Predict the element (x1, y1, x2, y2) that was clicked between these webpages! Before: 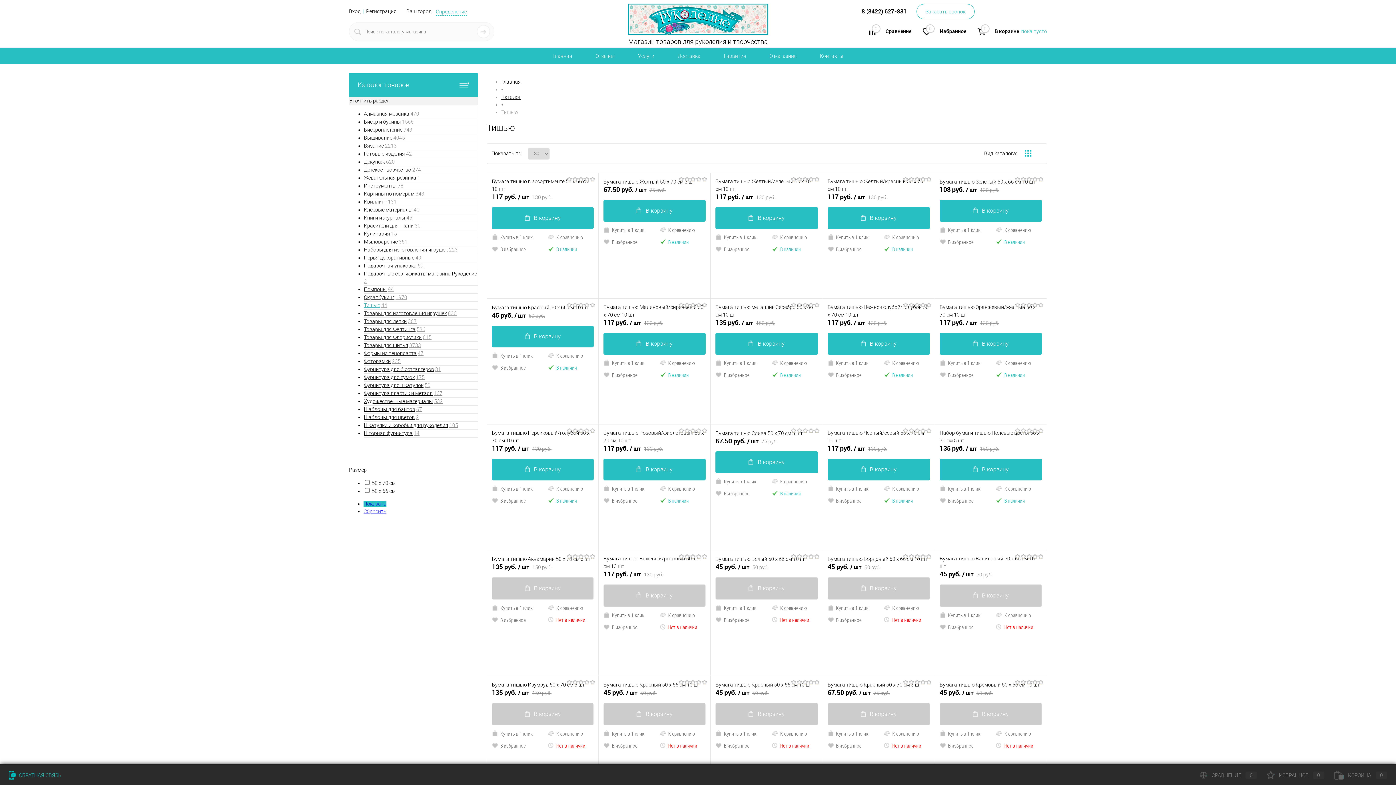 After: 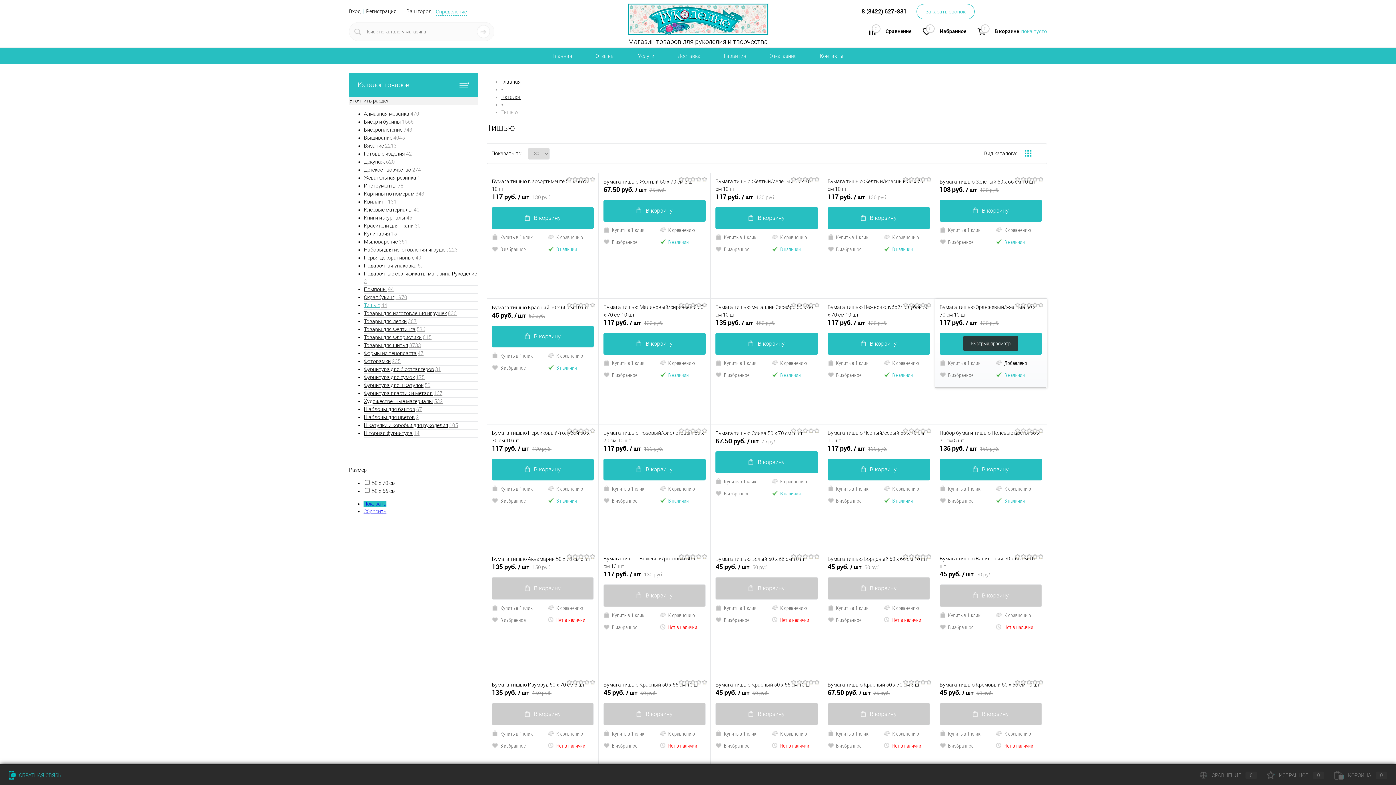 Action: bbox: (996, 359, 1042, 366) label: К сравнению